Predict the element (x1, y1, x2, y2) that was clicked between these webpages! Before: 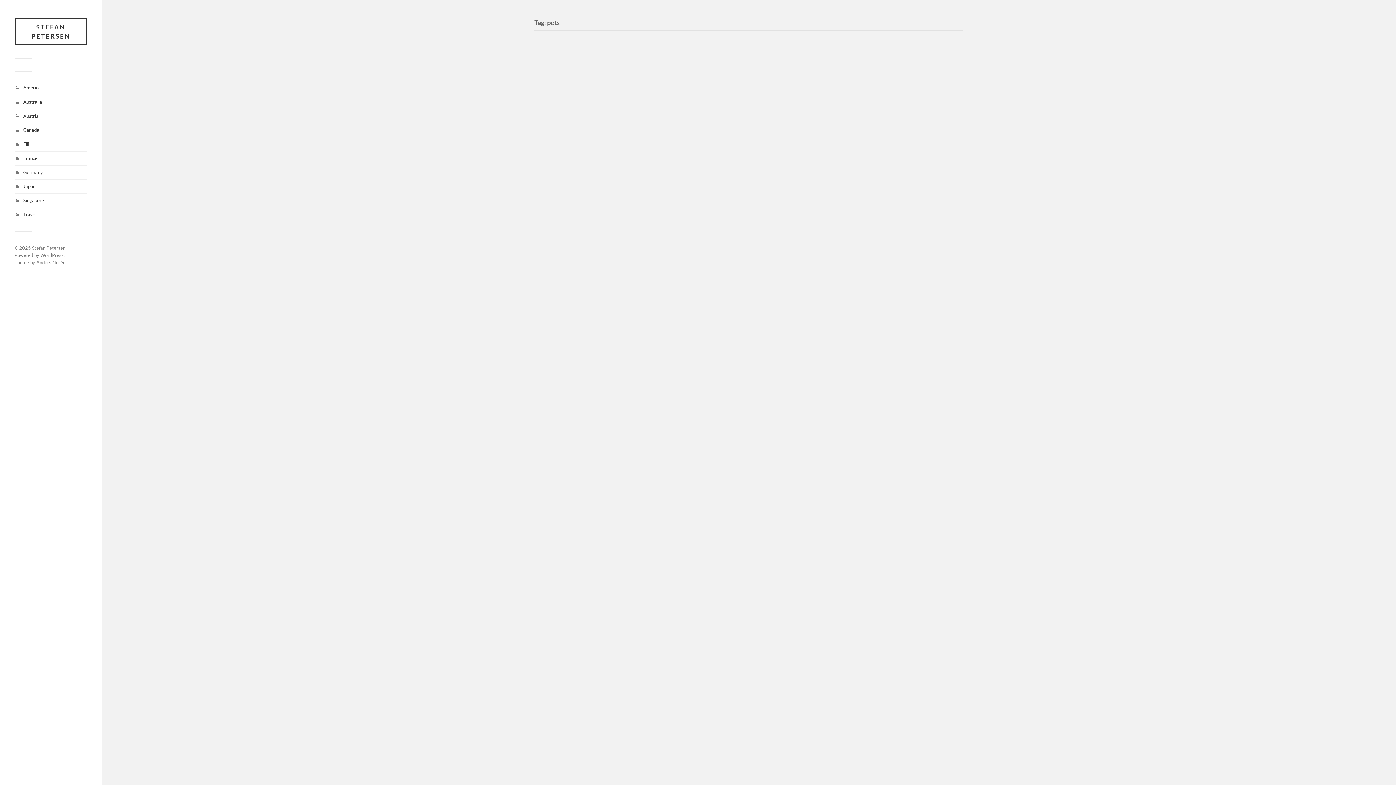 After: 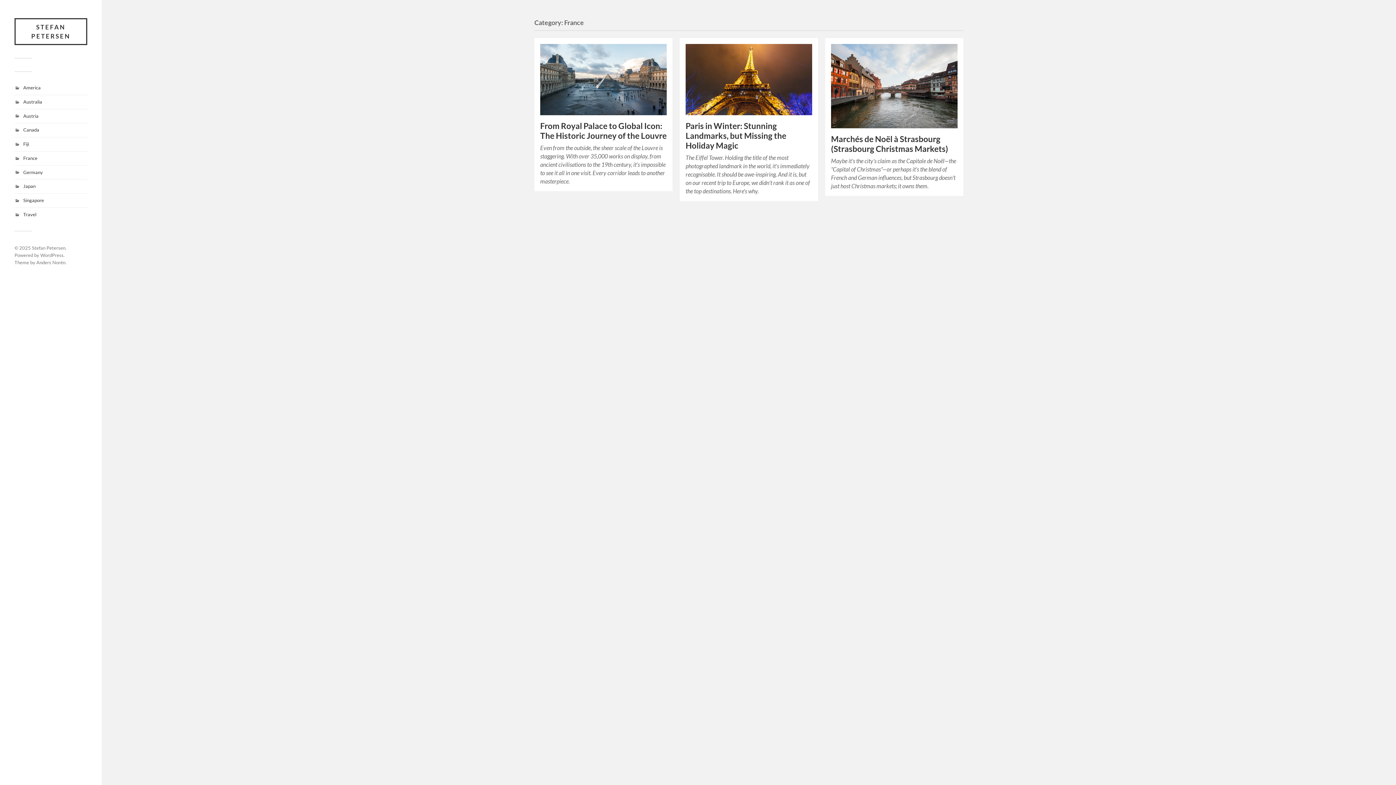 Action: bbox: (23, 155, 37, 161) label: France